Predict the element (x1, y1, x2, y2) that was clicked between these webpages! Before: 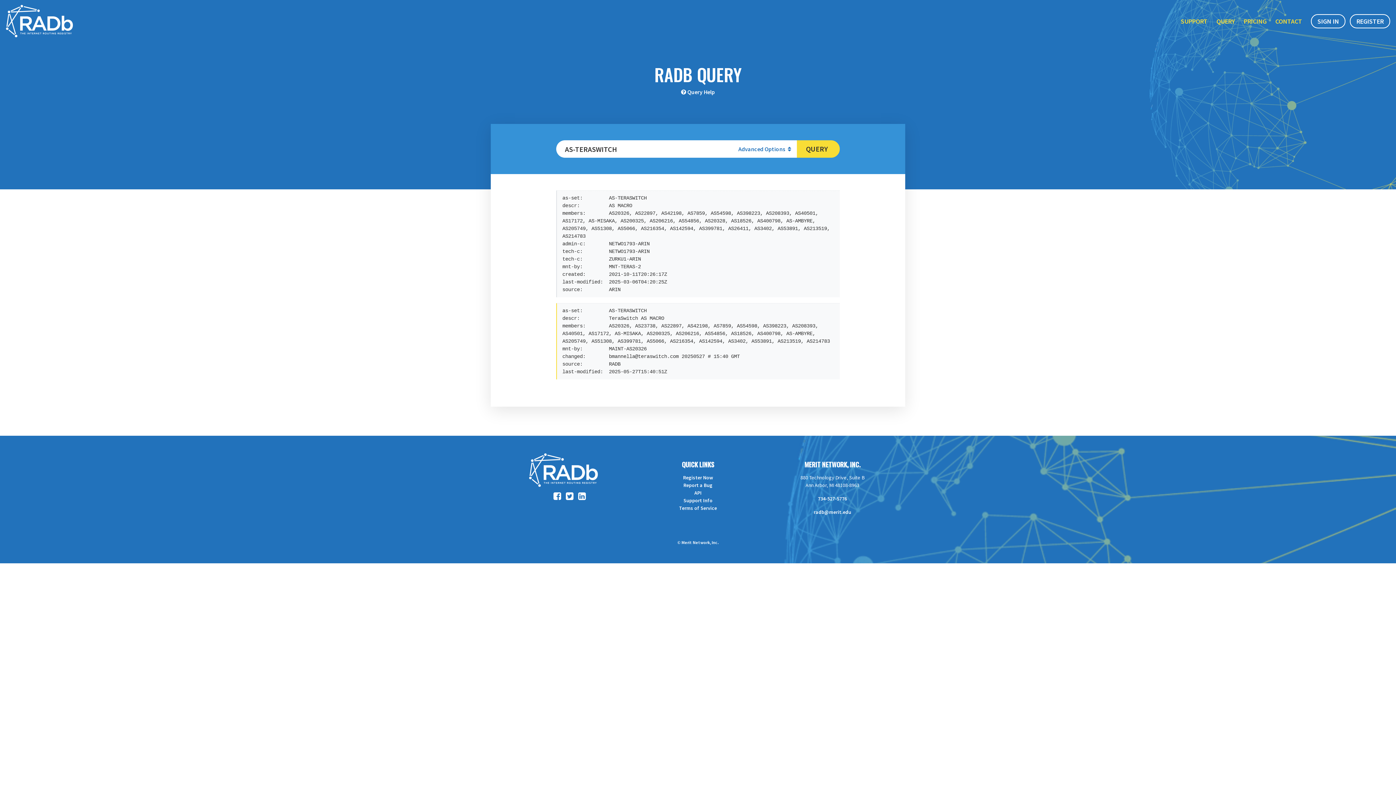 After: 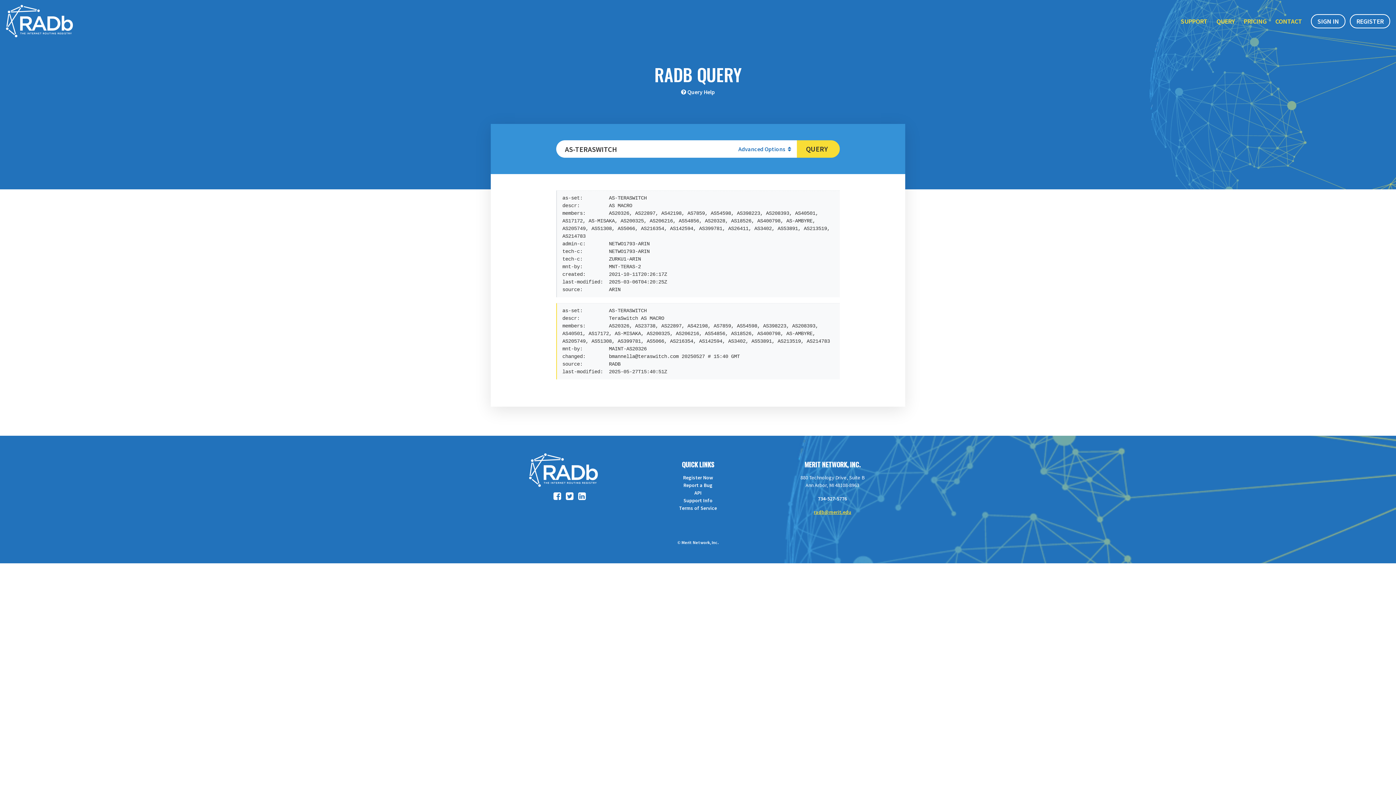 Action: label: radb@merit.edu bbox: (814, 509, 851, 515)